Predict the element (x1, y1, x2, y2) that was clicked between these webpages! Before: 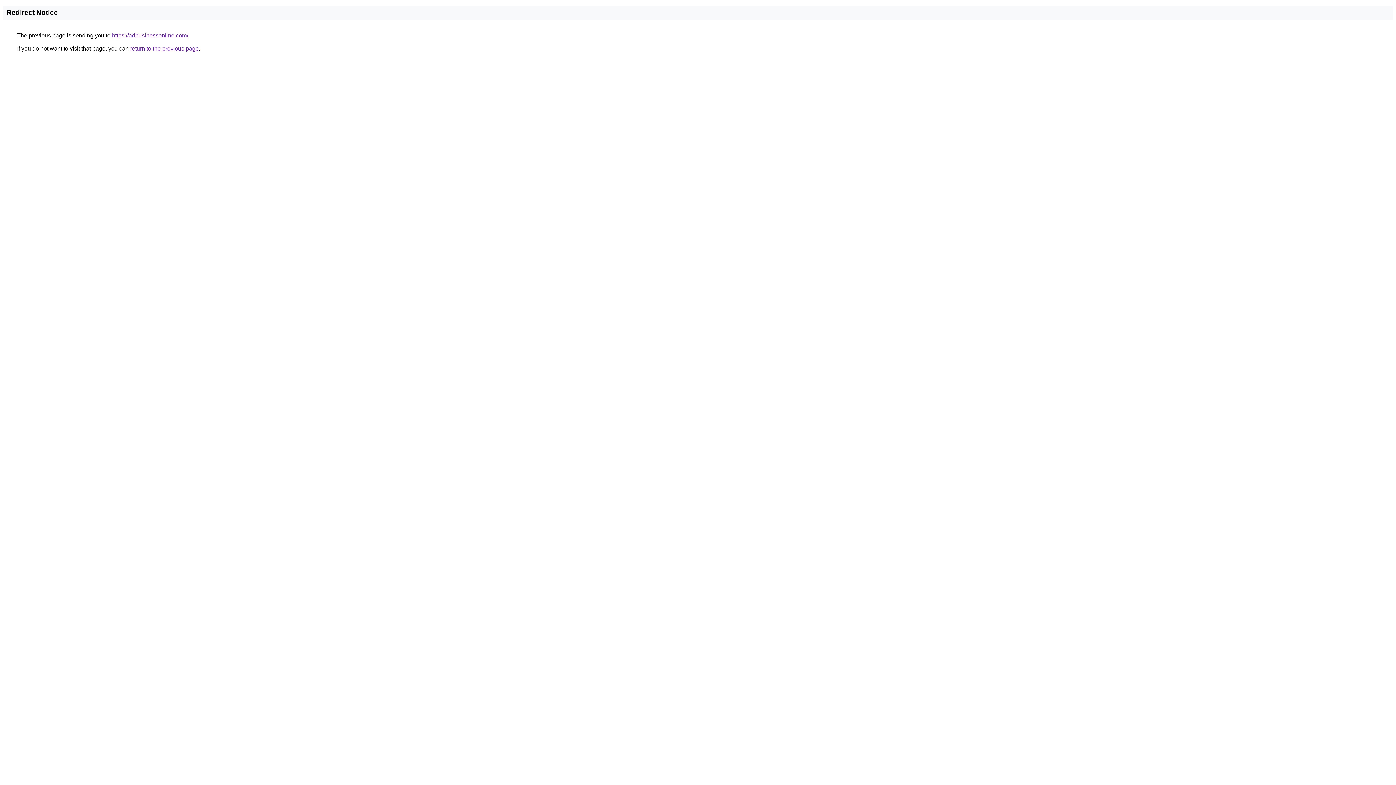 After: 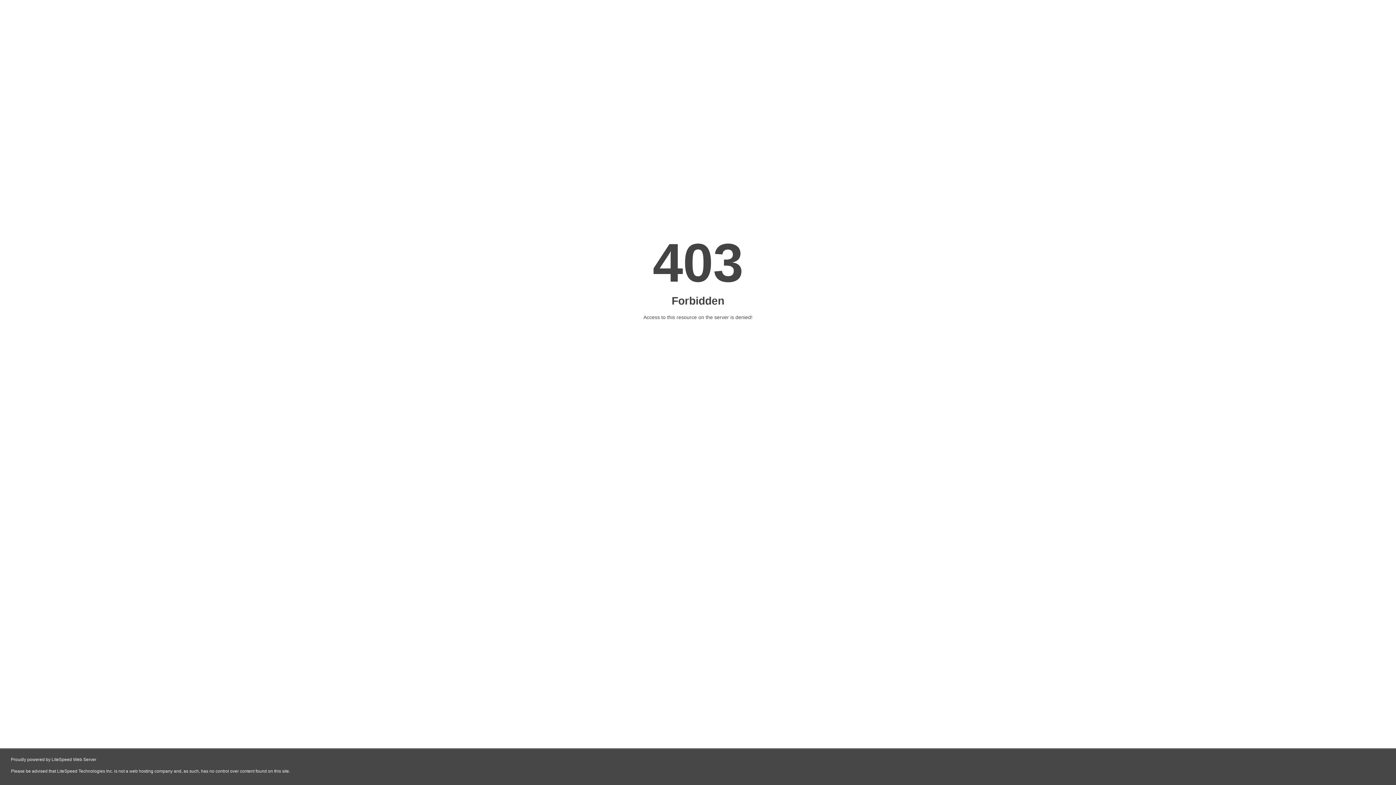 Action: label: https://adbusinessonline.com/ bbox: (112, 32, 188, 38)